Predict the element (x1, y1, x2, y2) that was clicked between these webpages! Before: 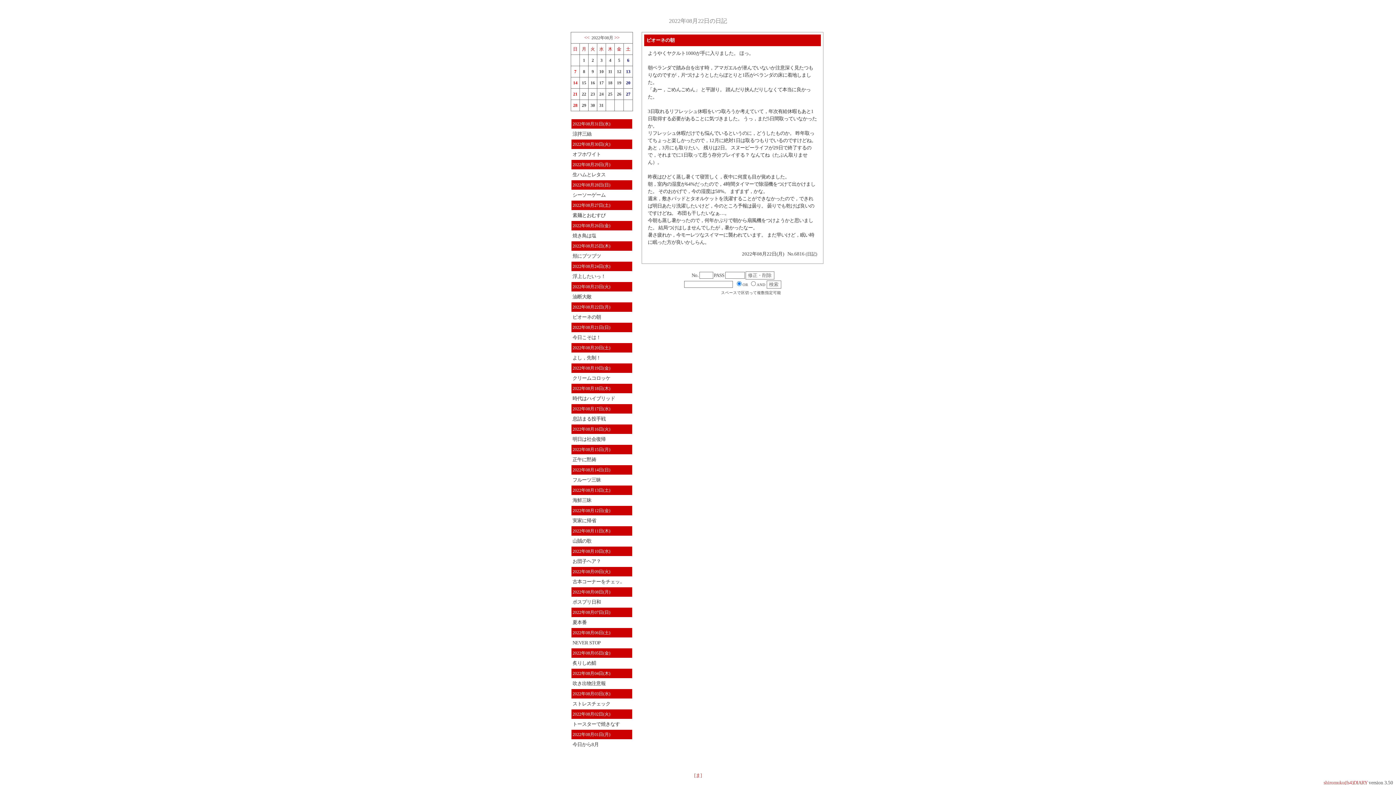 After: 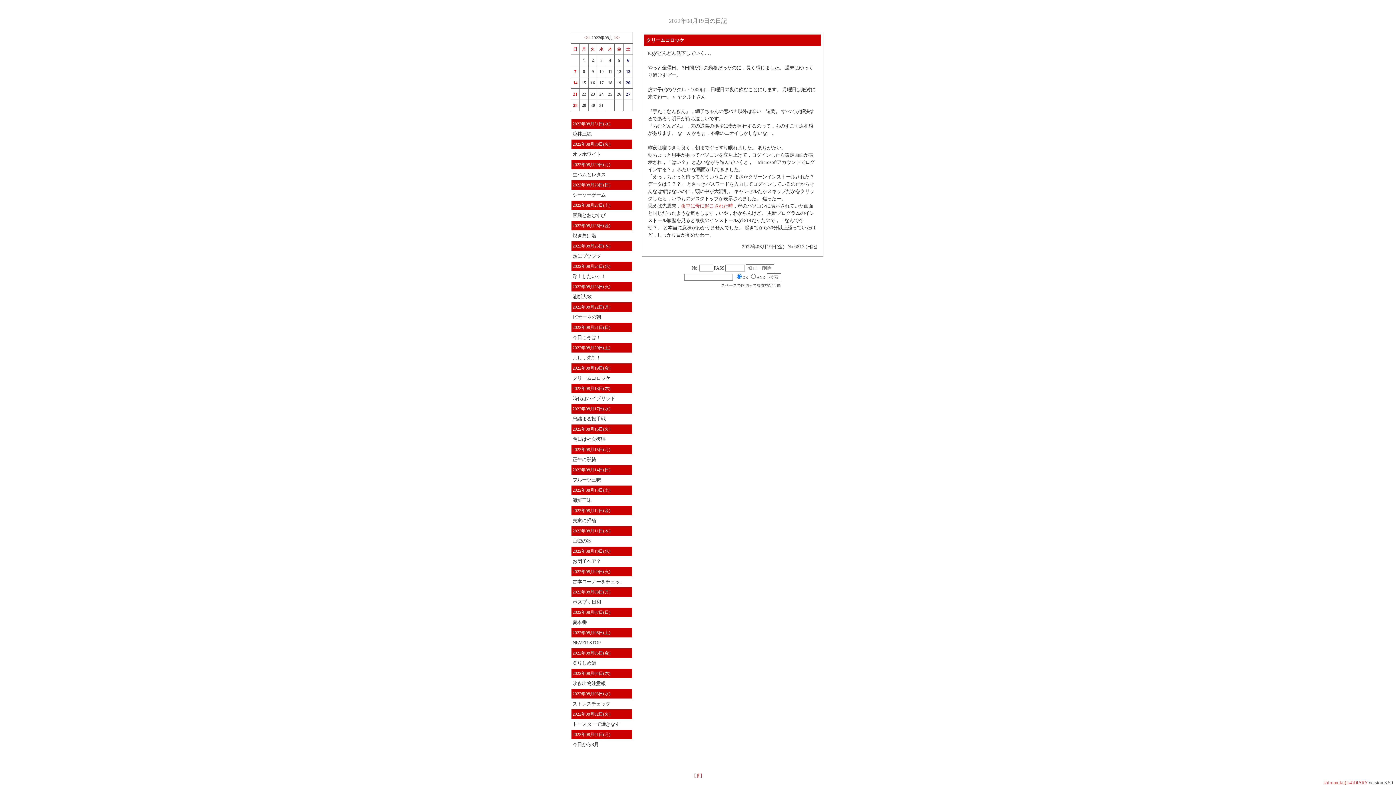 Action: bbox: (617, 80, 621, 85) label: 19